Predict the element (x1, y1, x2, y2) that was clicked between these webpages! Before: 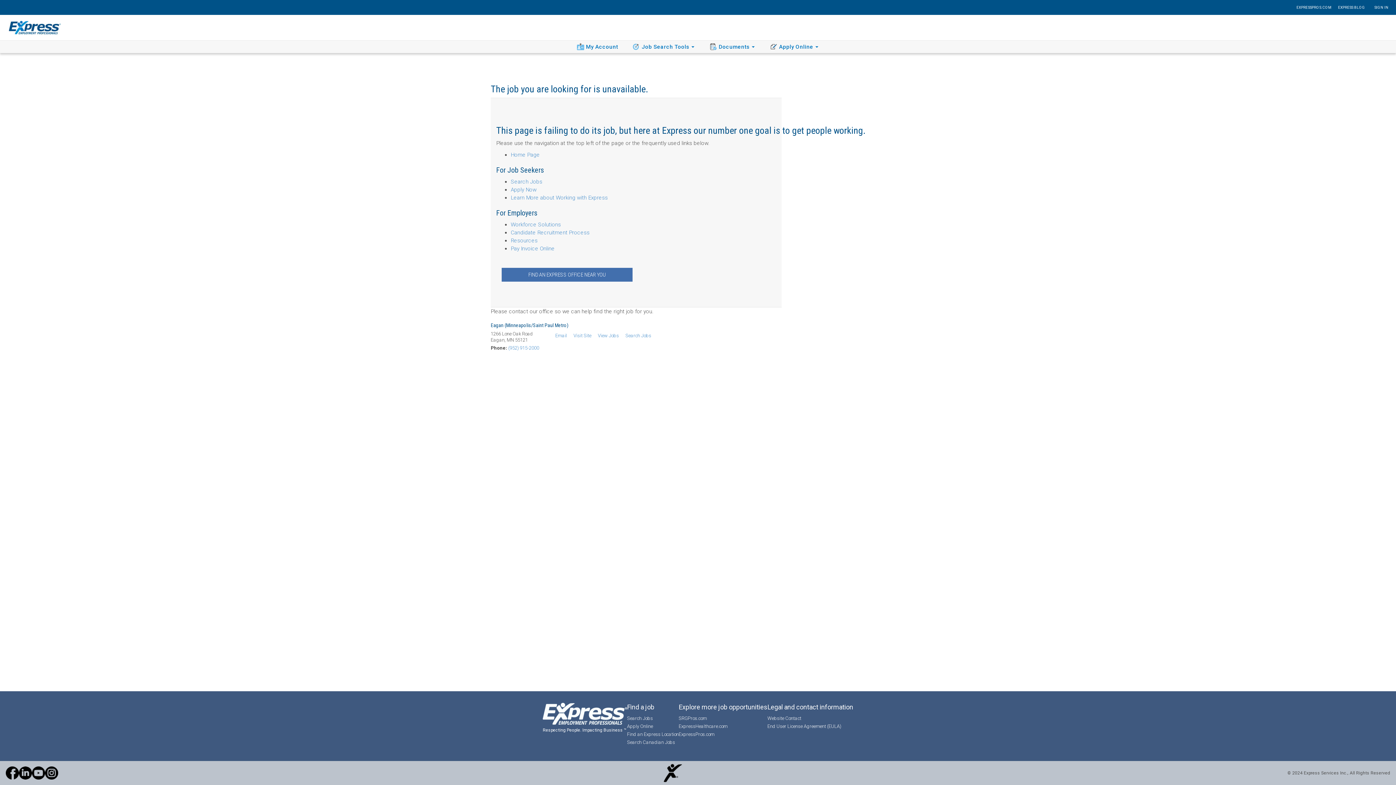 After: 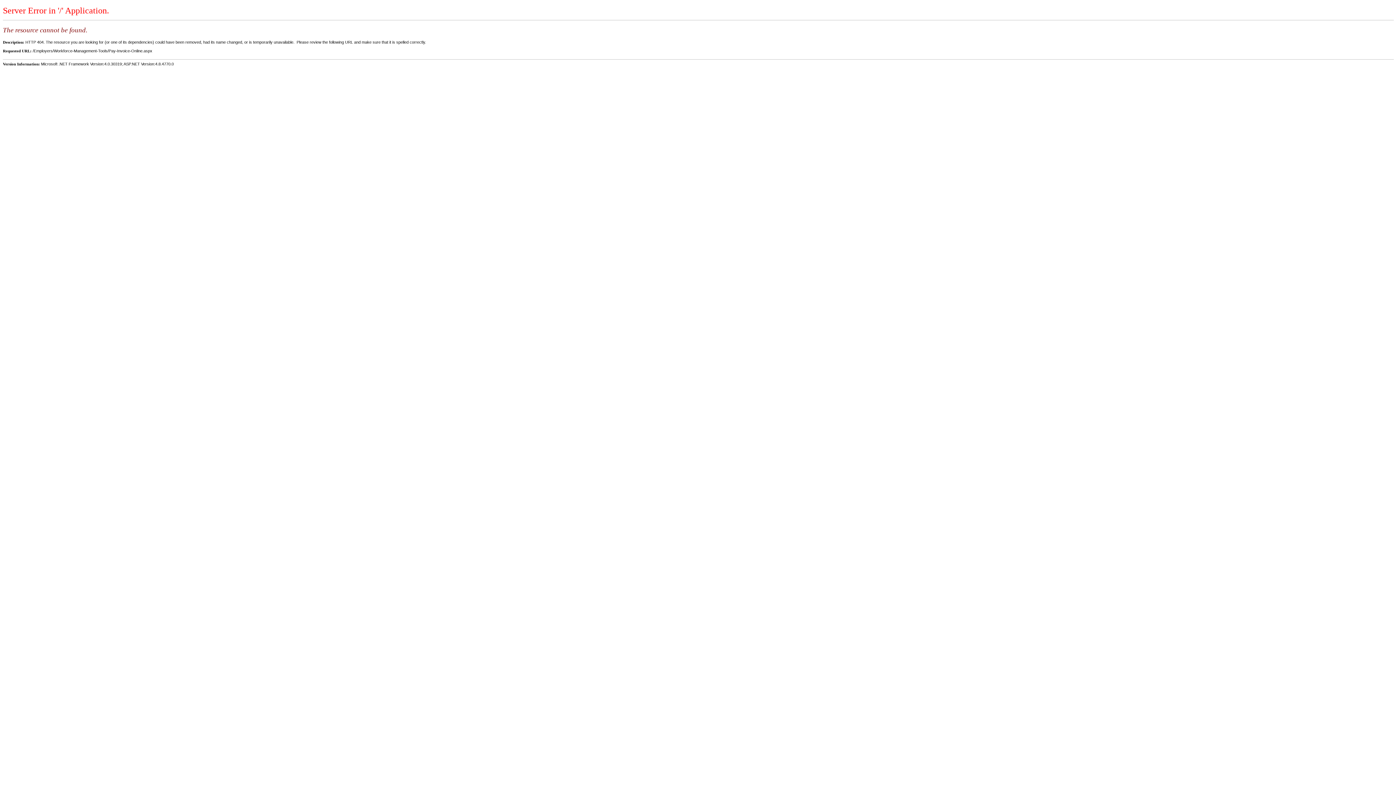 Action: bbox: (510, 245, 554, 252) label: Pay Invoice Online